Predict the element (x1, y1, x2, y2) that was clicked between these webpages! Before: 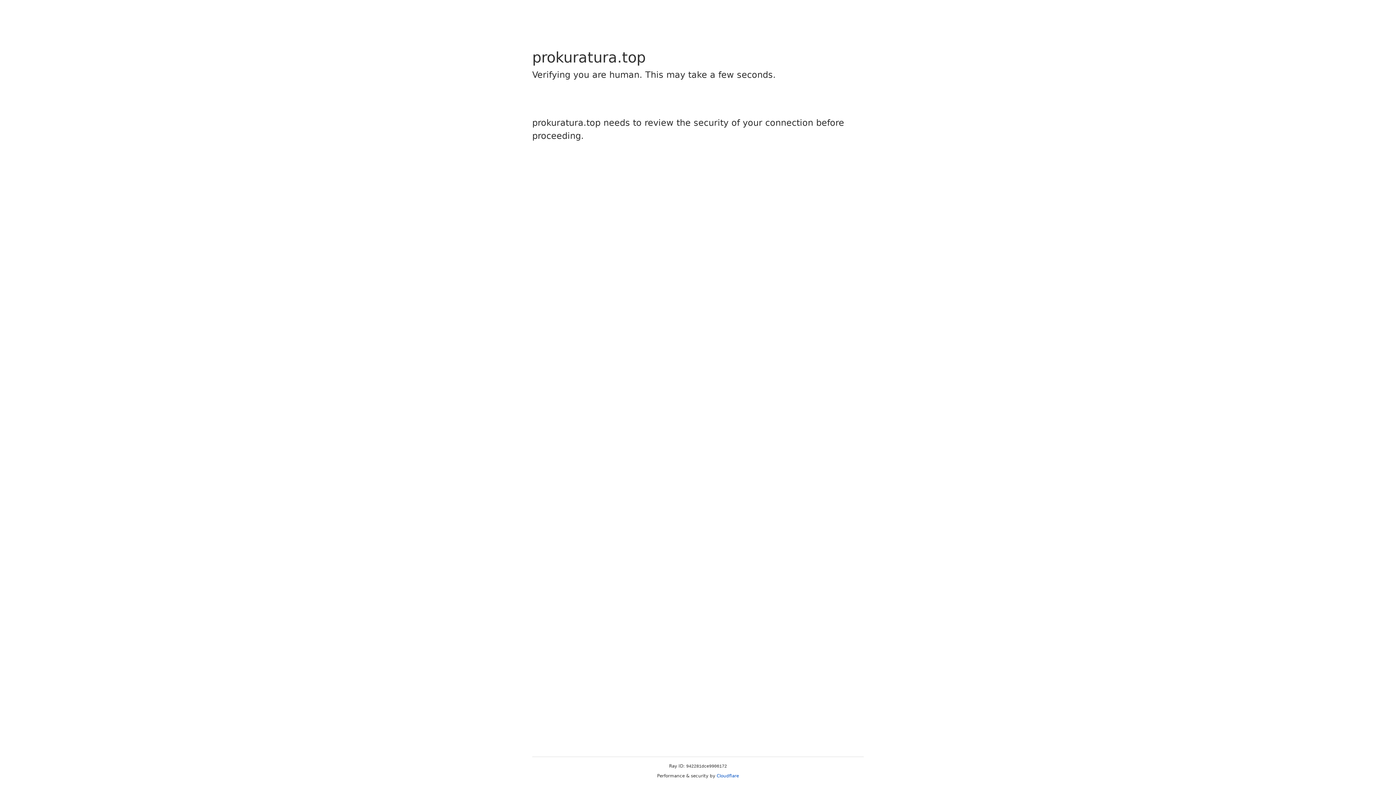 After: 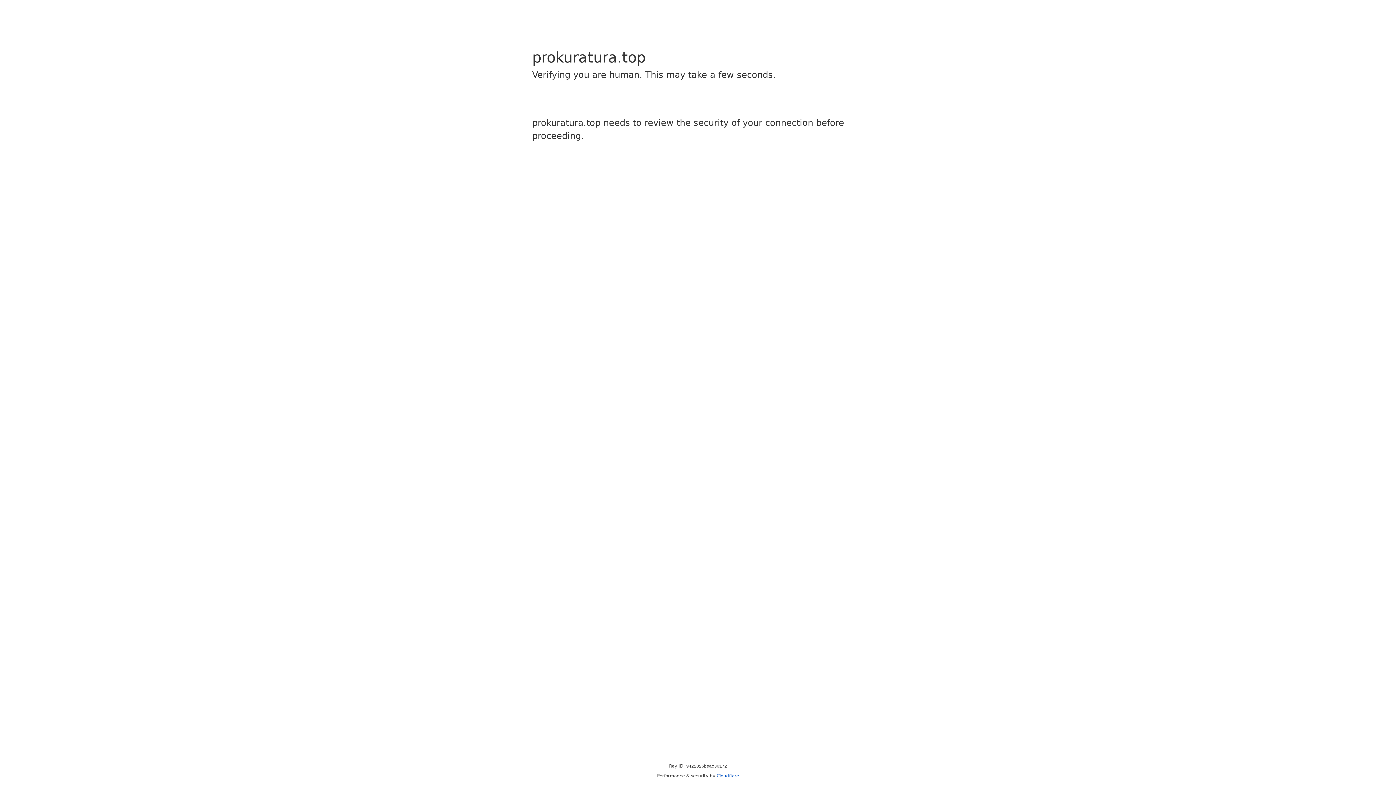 Action: bbox: (716, 773, 739, 778) label: Cloudflare